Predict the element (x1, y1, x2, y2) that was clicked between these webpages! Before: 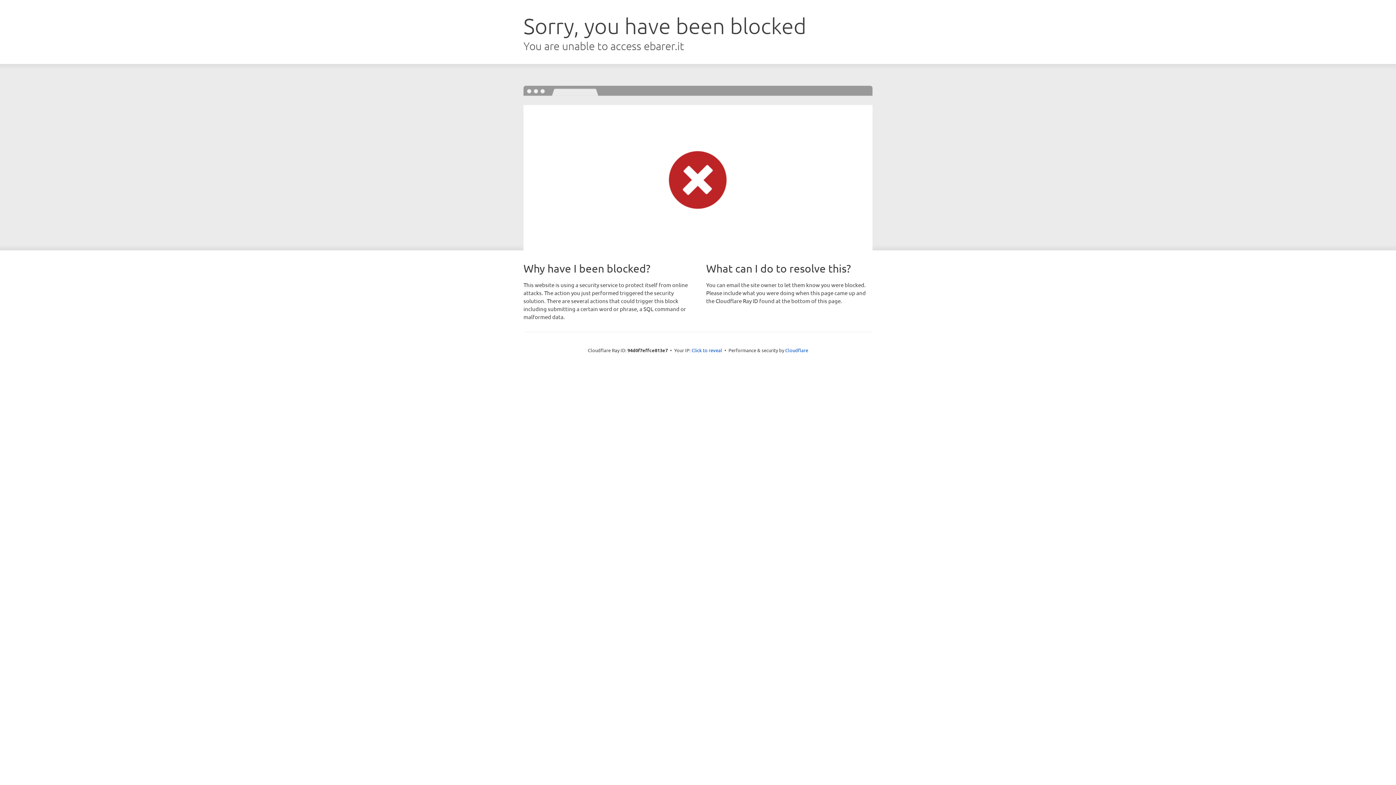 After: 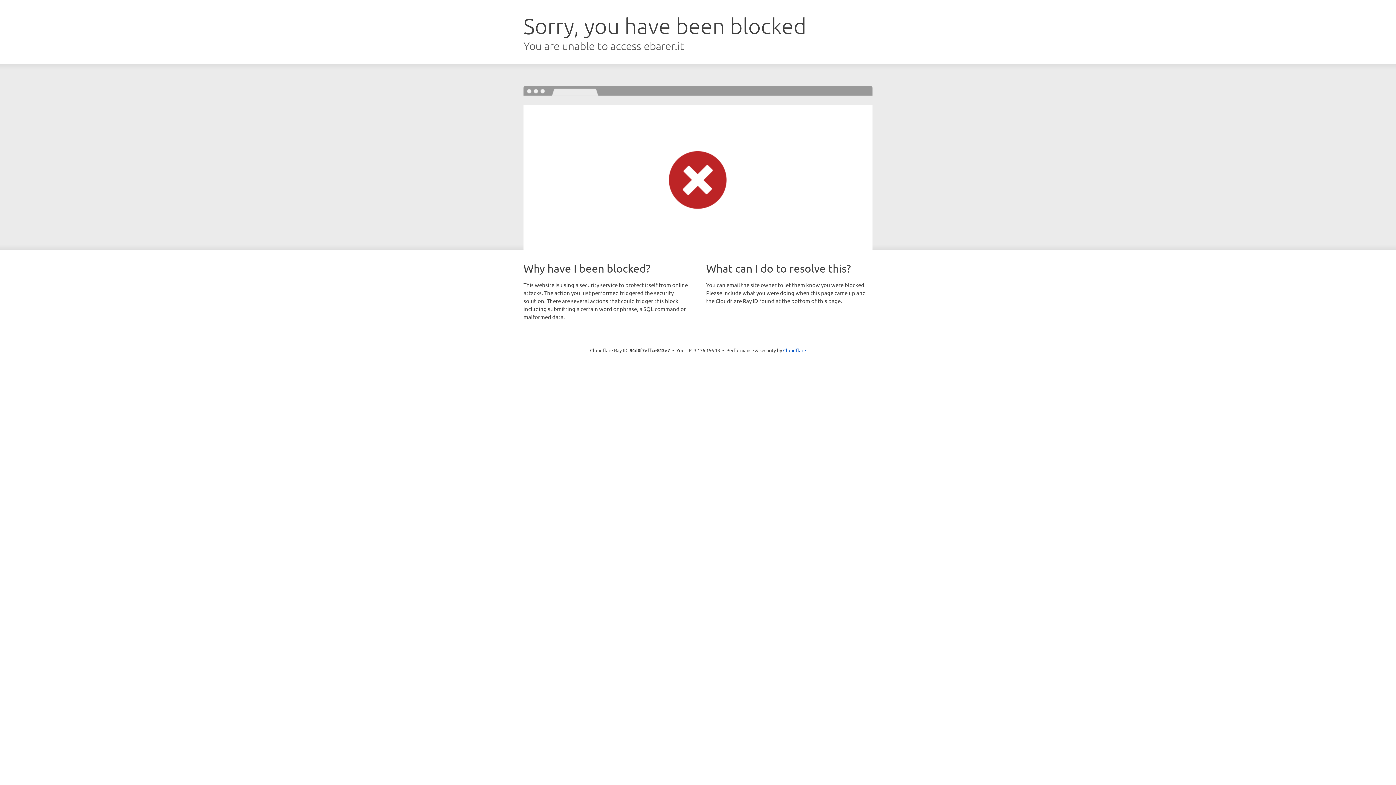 Action: label: Click to reveal bbox: (691, 346, 722, 353)